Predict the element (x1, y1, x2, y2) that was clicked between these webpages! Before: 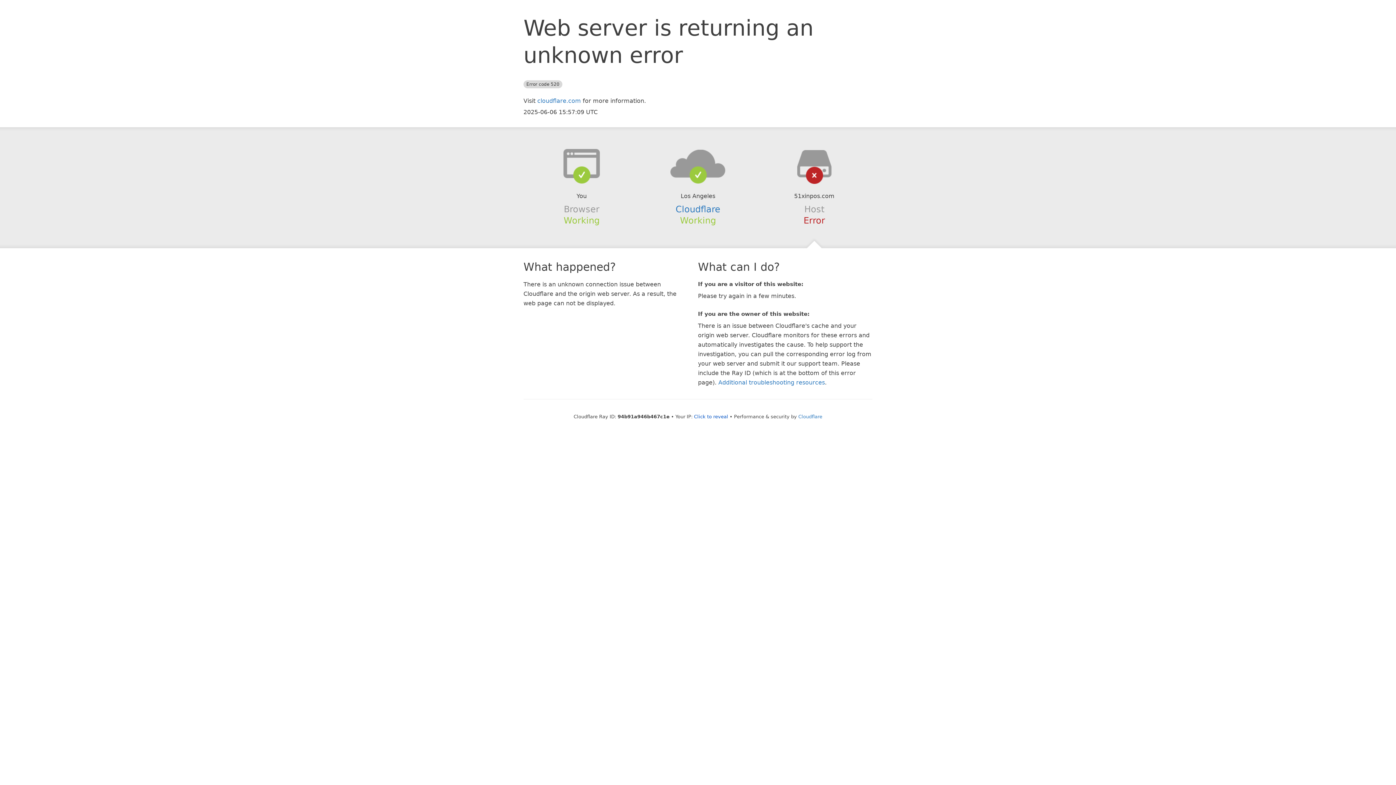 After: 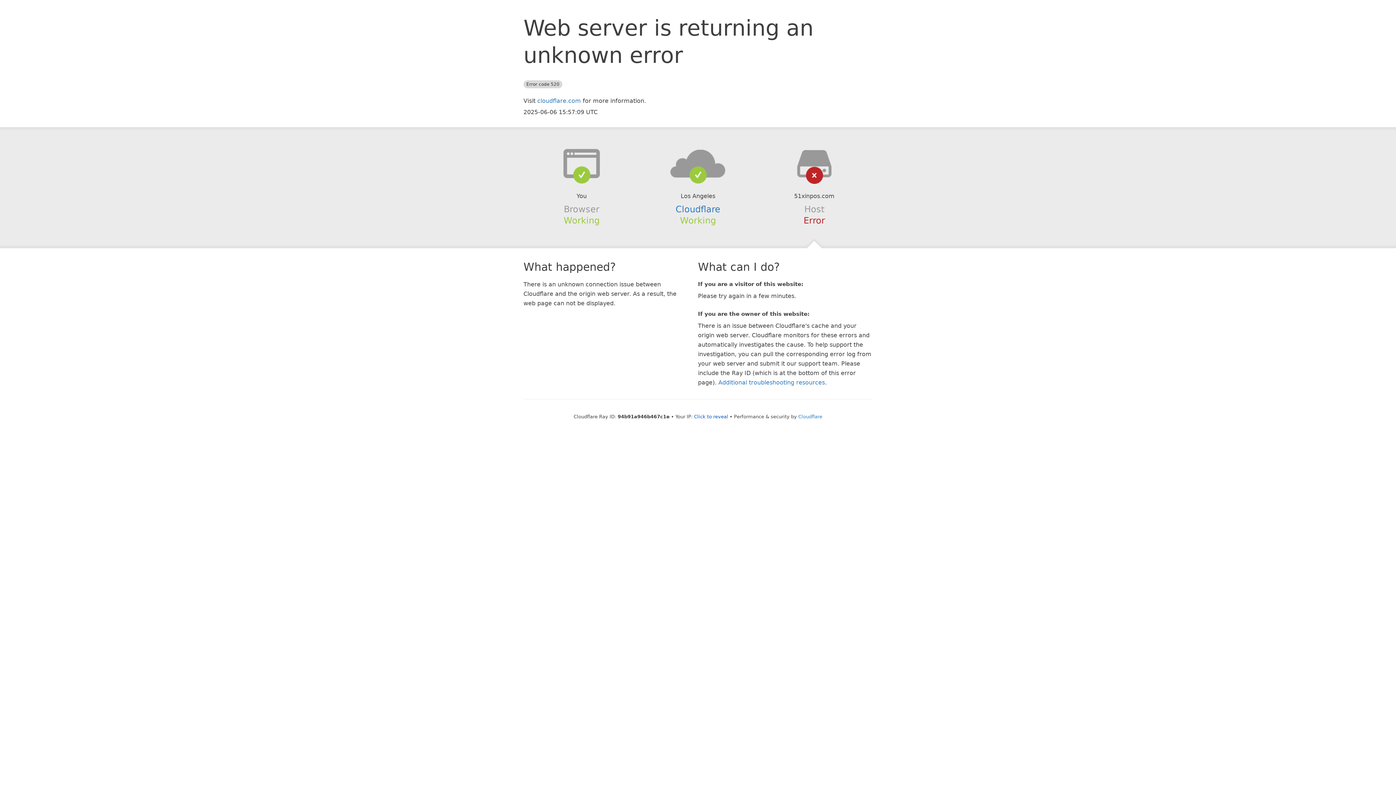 Action: bbox: (639, 148, 756, 178)